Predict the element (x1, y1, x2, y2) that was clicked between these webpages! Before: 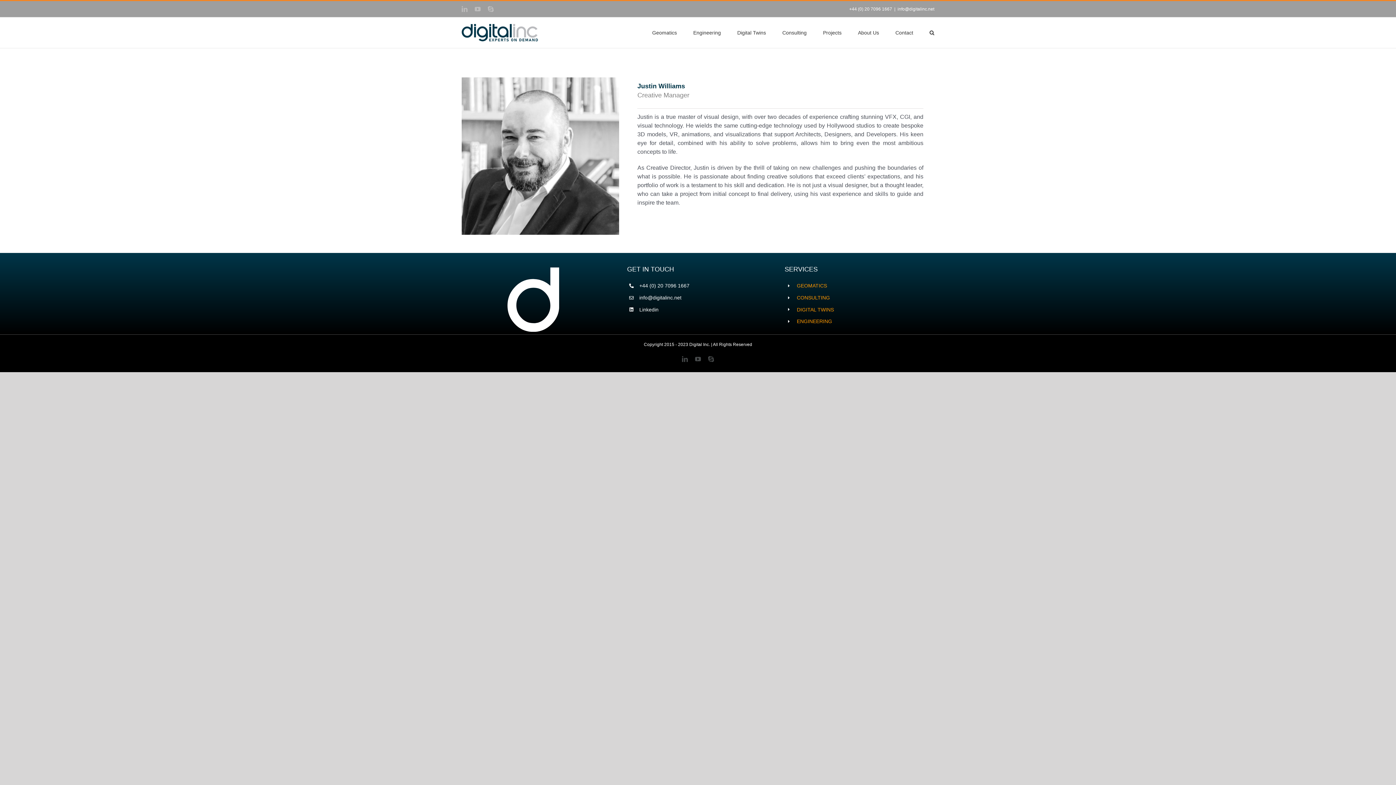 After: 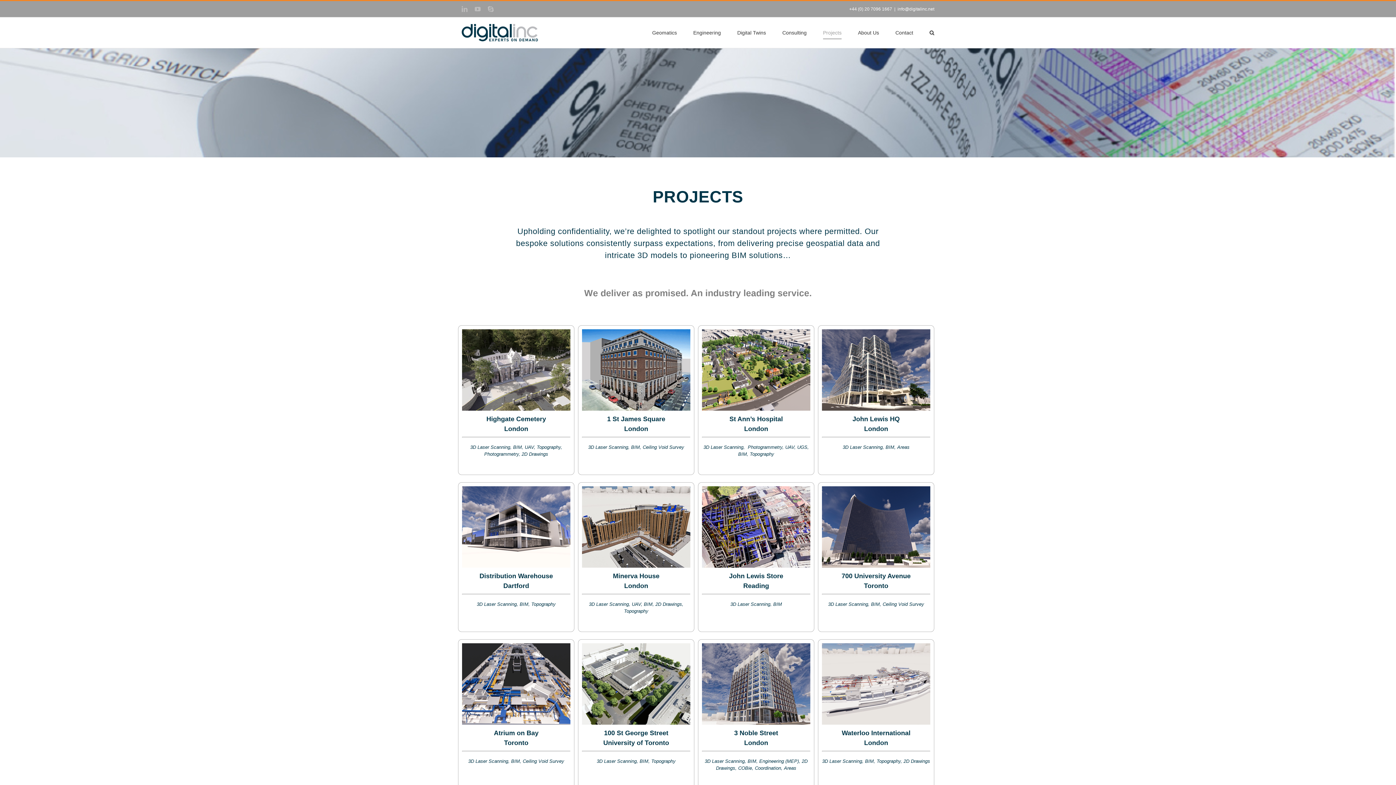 Action: bbox: (823, 17, 841, 48) label: Projects